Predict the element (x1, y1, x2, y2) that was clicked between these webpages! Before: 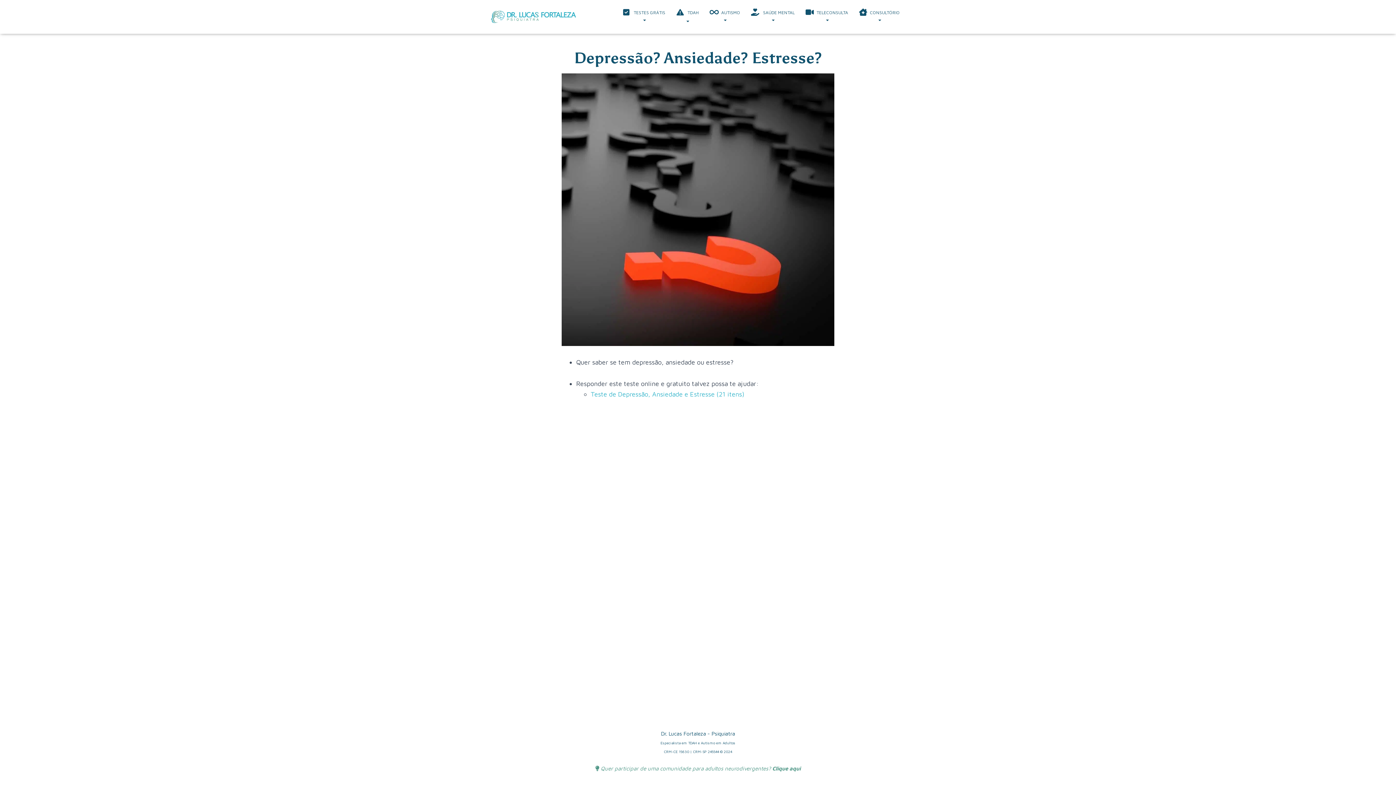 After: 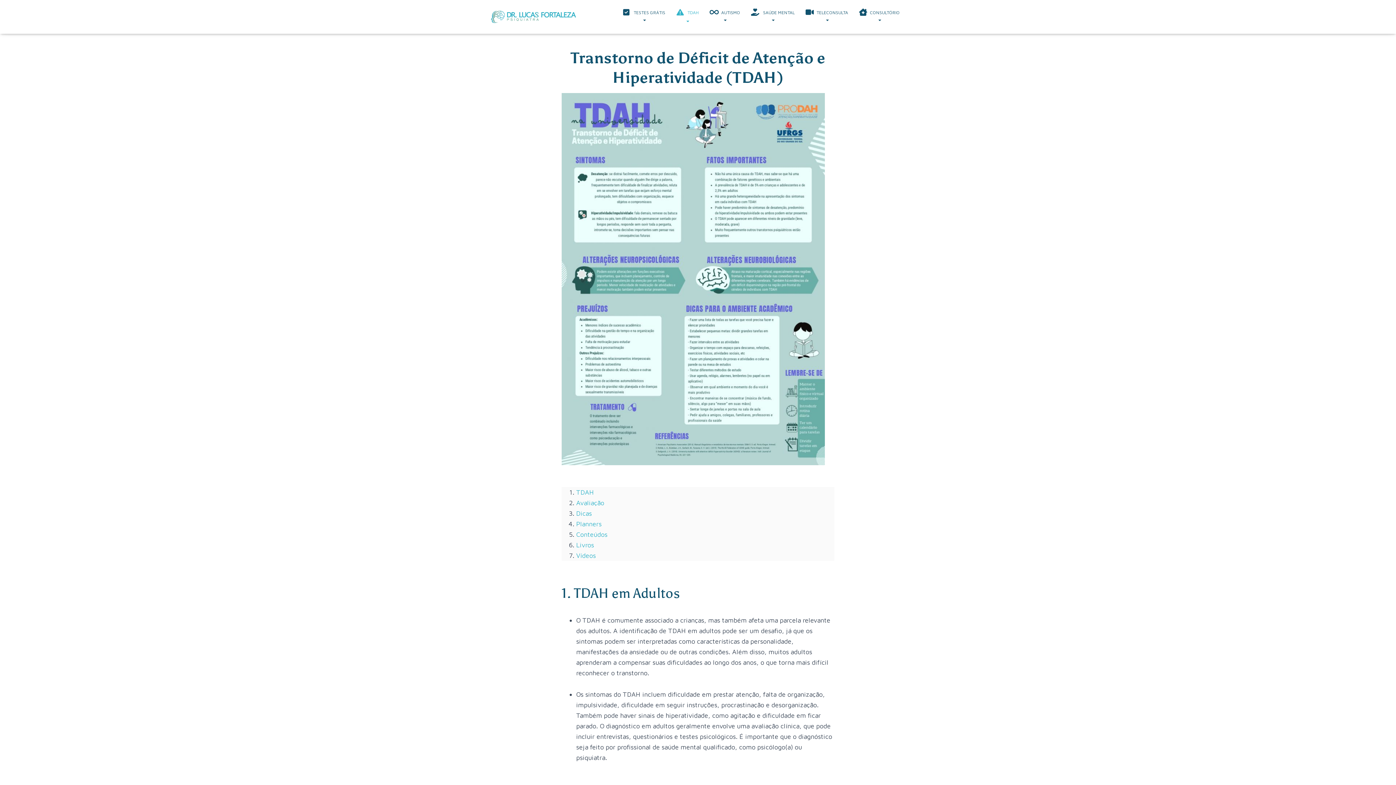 Action: bbox: (670, 3, 704, 30) label:    TDAH